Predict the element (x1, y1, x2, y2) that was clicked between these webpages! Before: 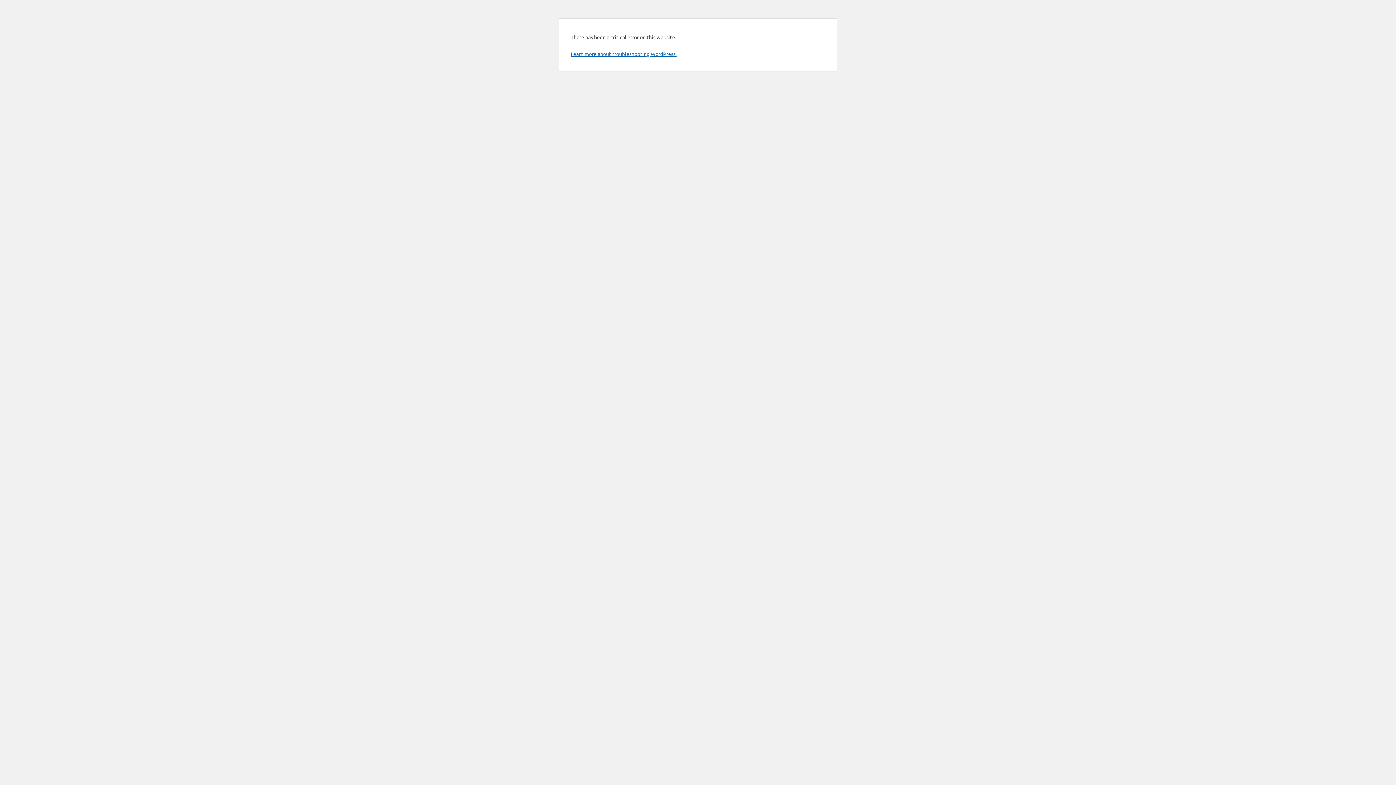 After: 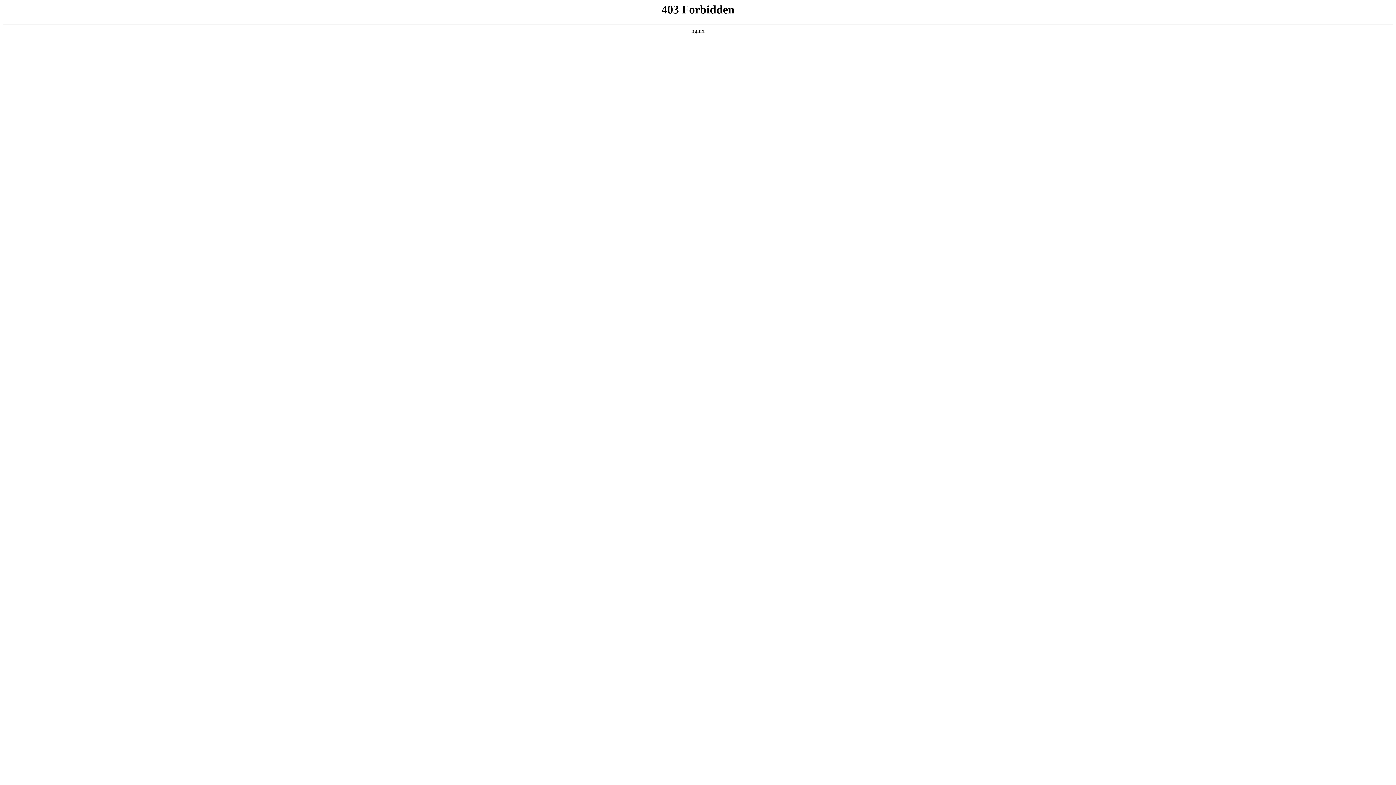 Action: label: Learn more about troubleshooting WordPress. bbox: (570, 50, 676, 57)